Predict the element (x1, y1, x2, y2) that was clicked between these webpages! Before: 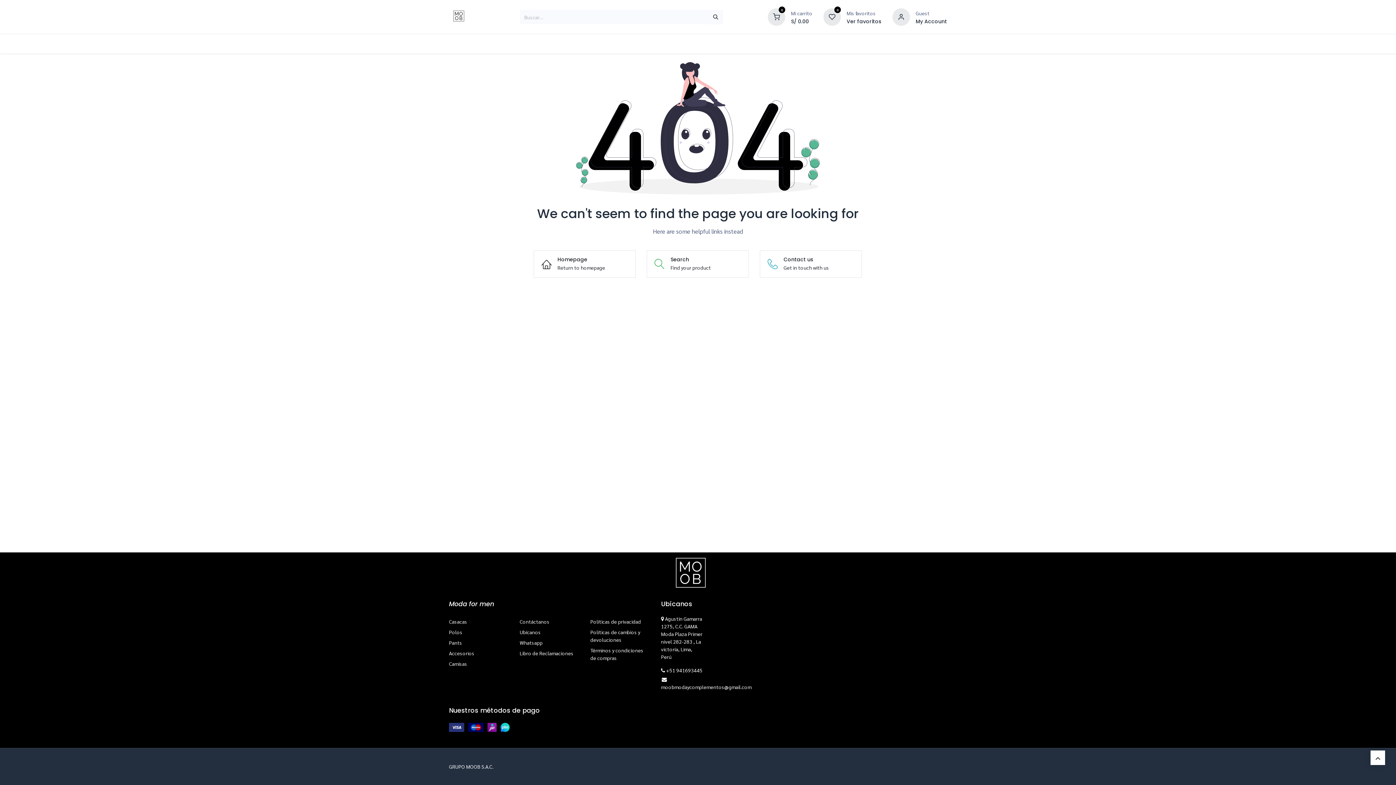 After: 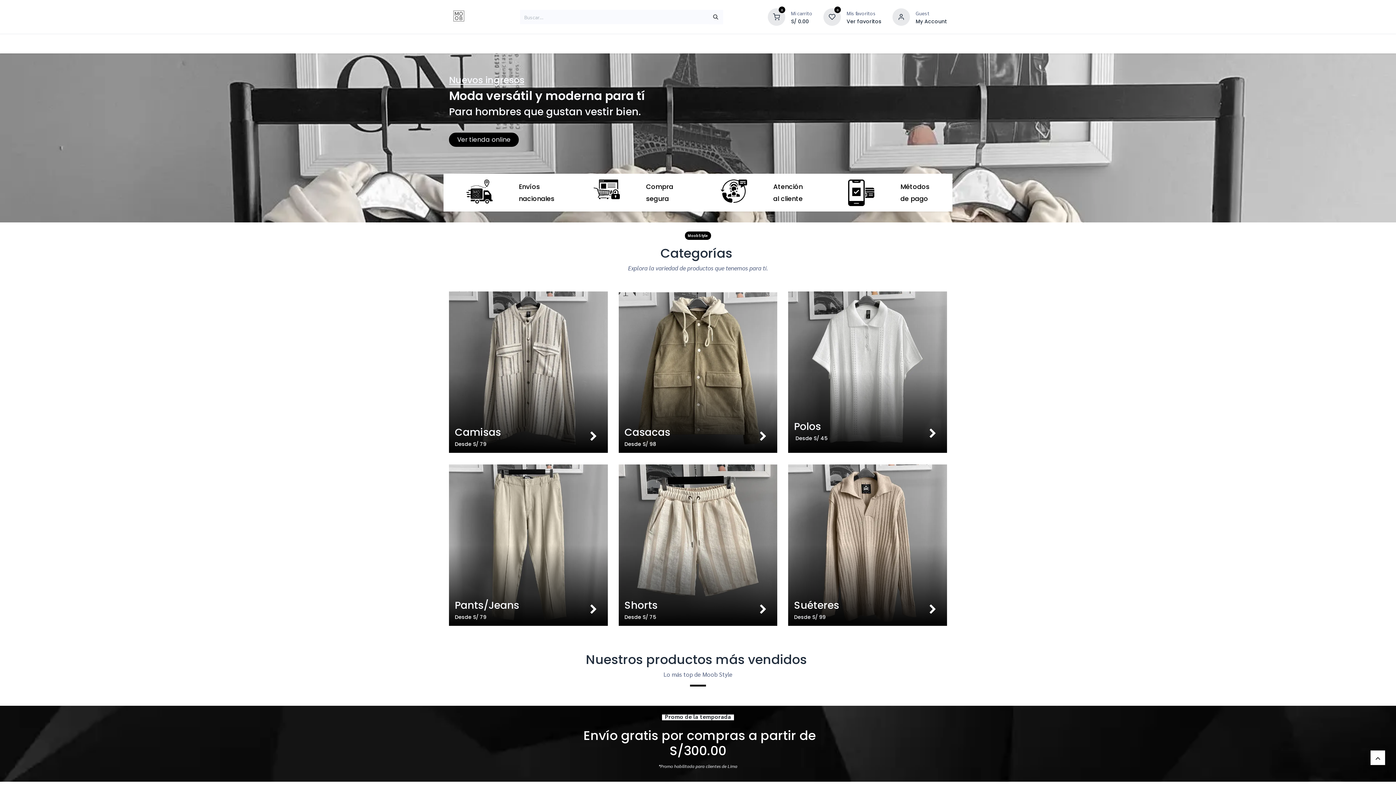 Action: label: Inicio bbox: (449, 34, 481, 53)